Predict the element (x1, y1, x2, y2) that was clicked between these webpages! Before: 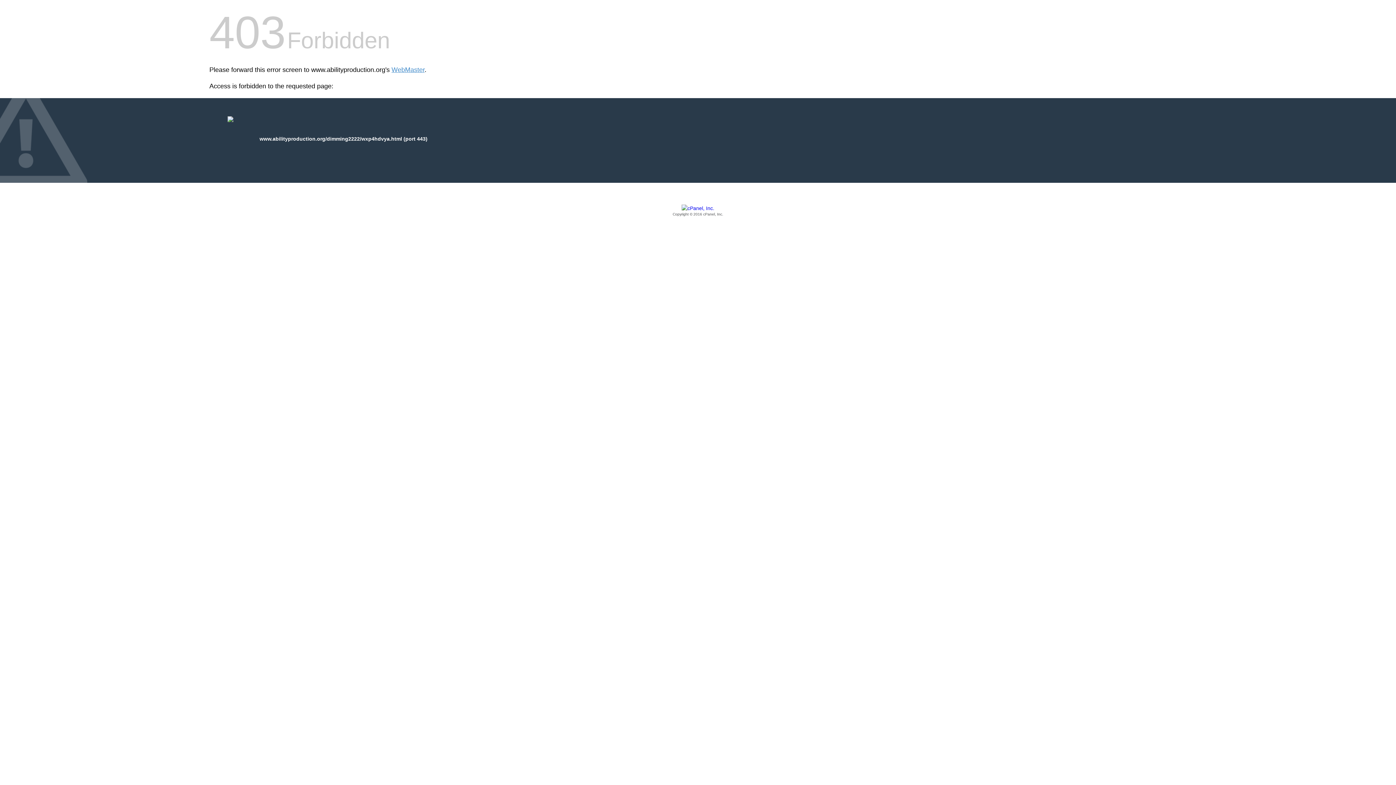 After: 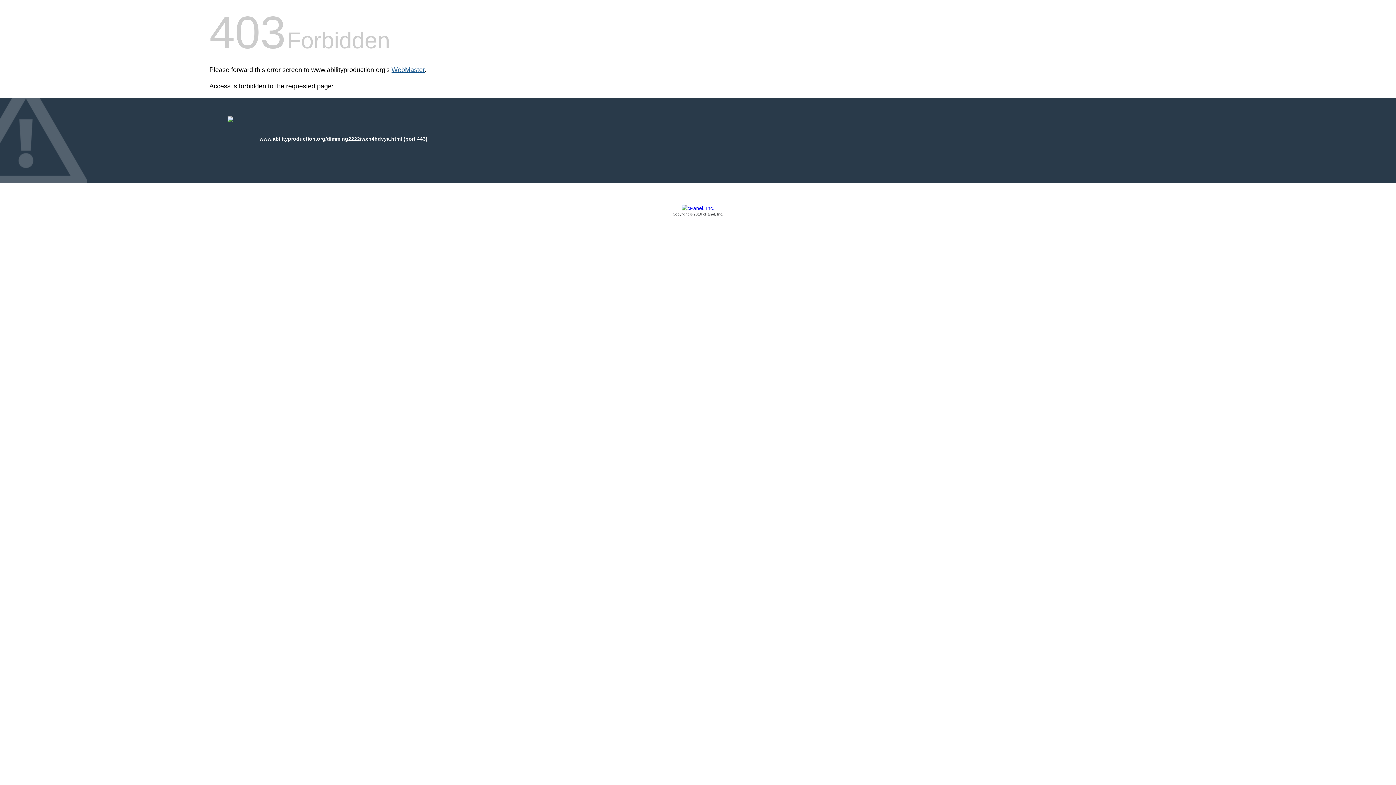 Action: bbox: (391, 66, 424, 73) label: WebMaster